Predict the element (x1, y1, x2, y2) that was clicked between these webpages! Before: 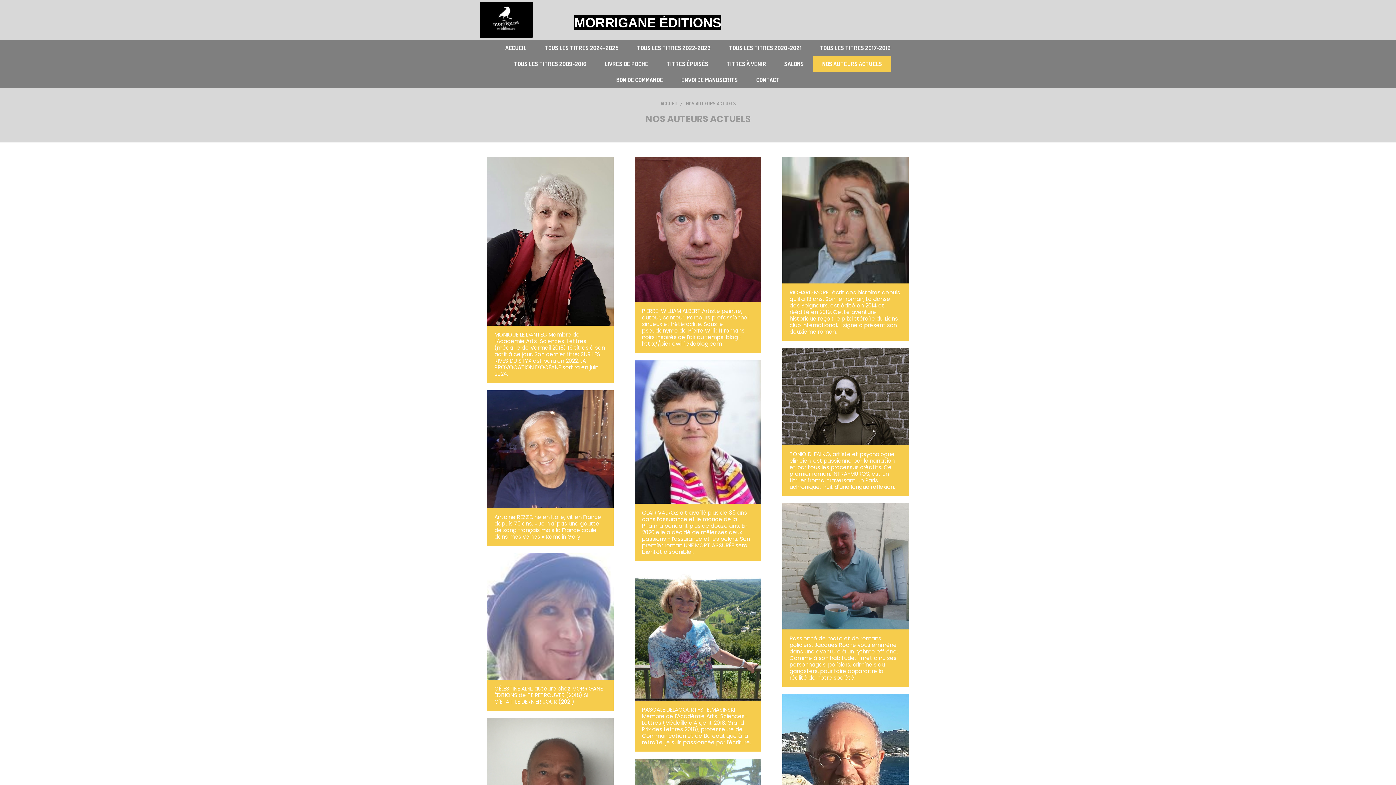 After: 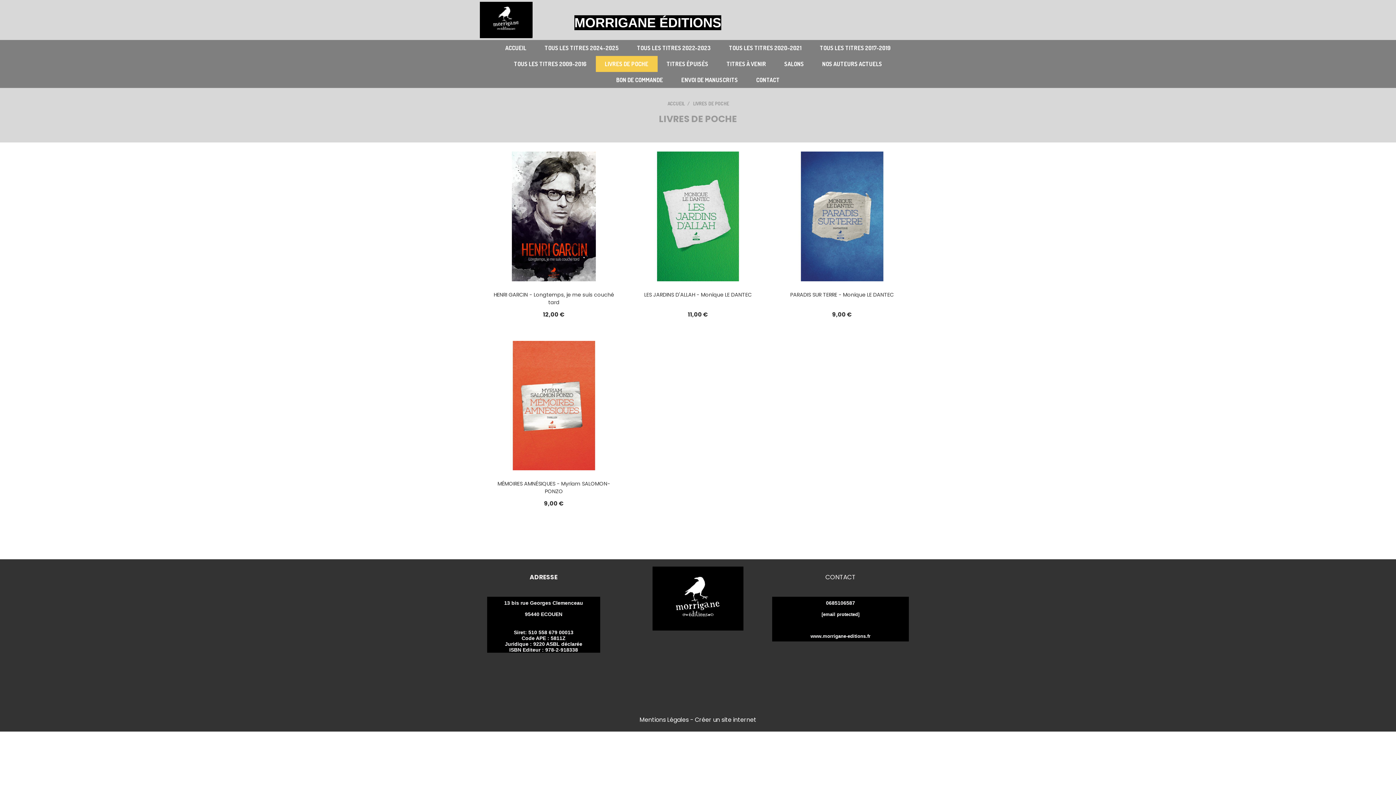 Action: label: LIVRES DE POCHE bbox: (595, 56, 657, 72)